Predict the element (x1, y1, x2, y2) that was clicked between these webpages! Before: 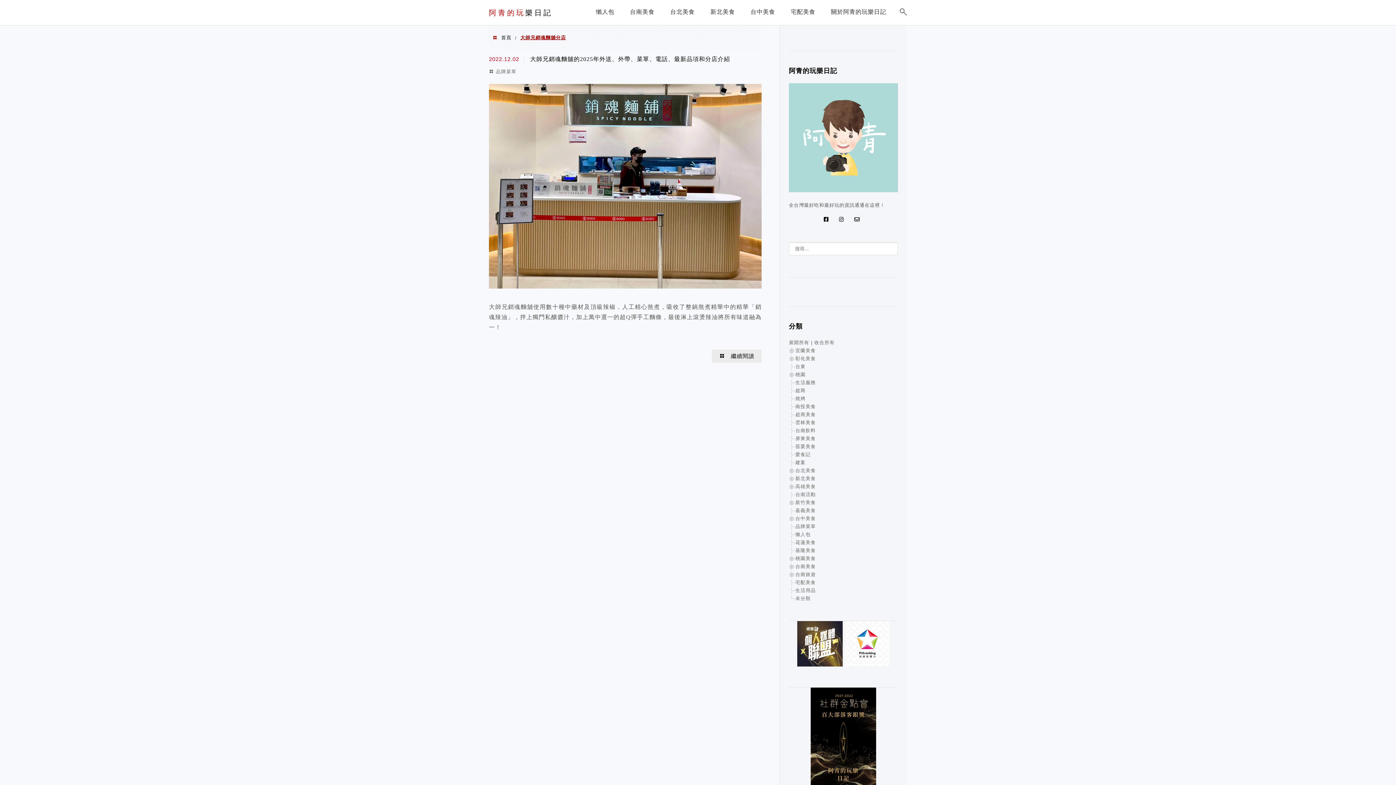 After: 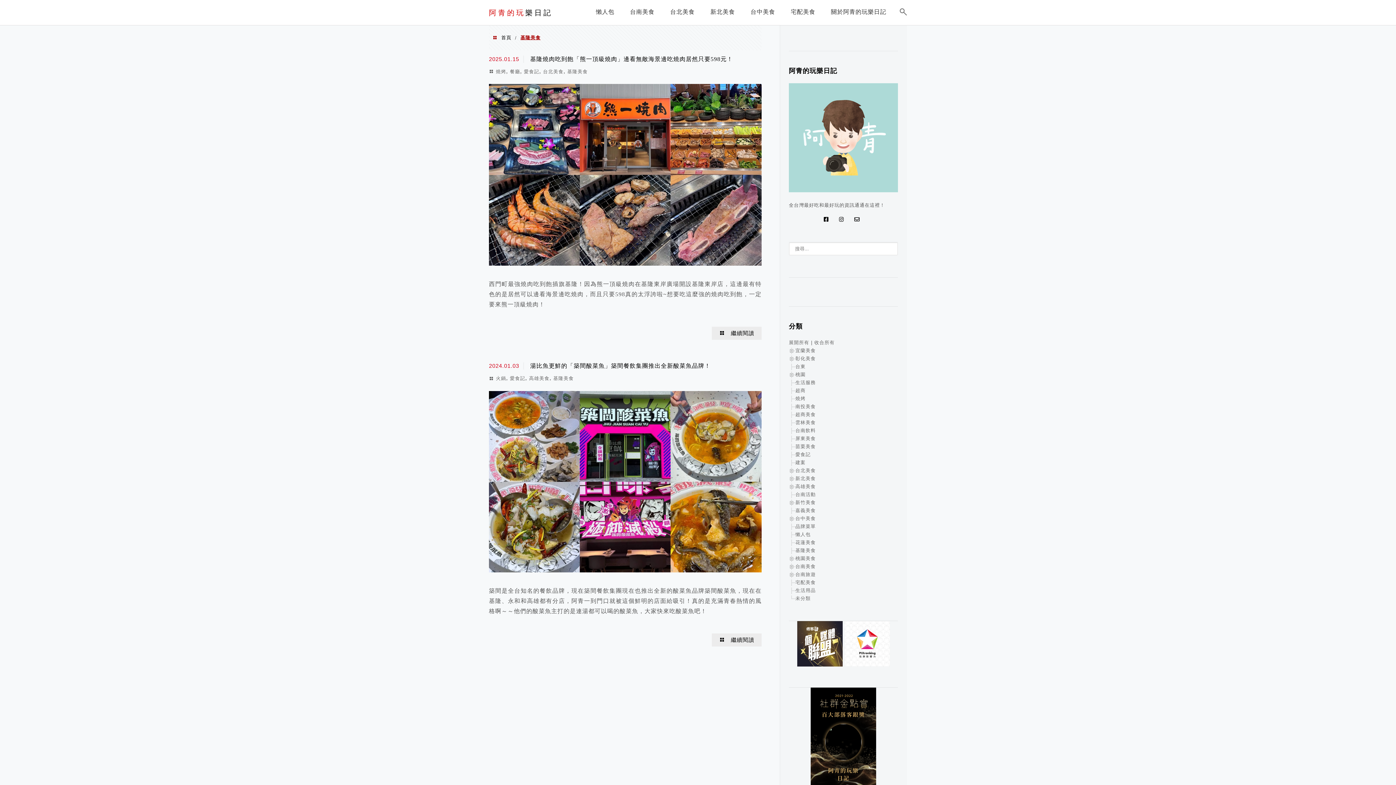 Action: label: 基隆美食 bbox: (795, 548, 816, 553)